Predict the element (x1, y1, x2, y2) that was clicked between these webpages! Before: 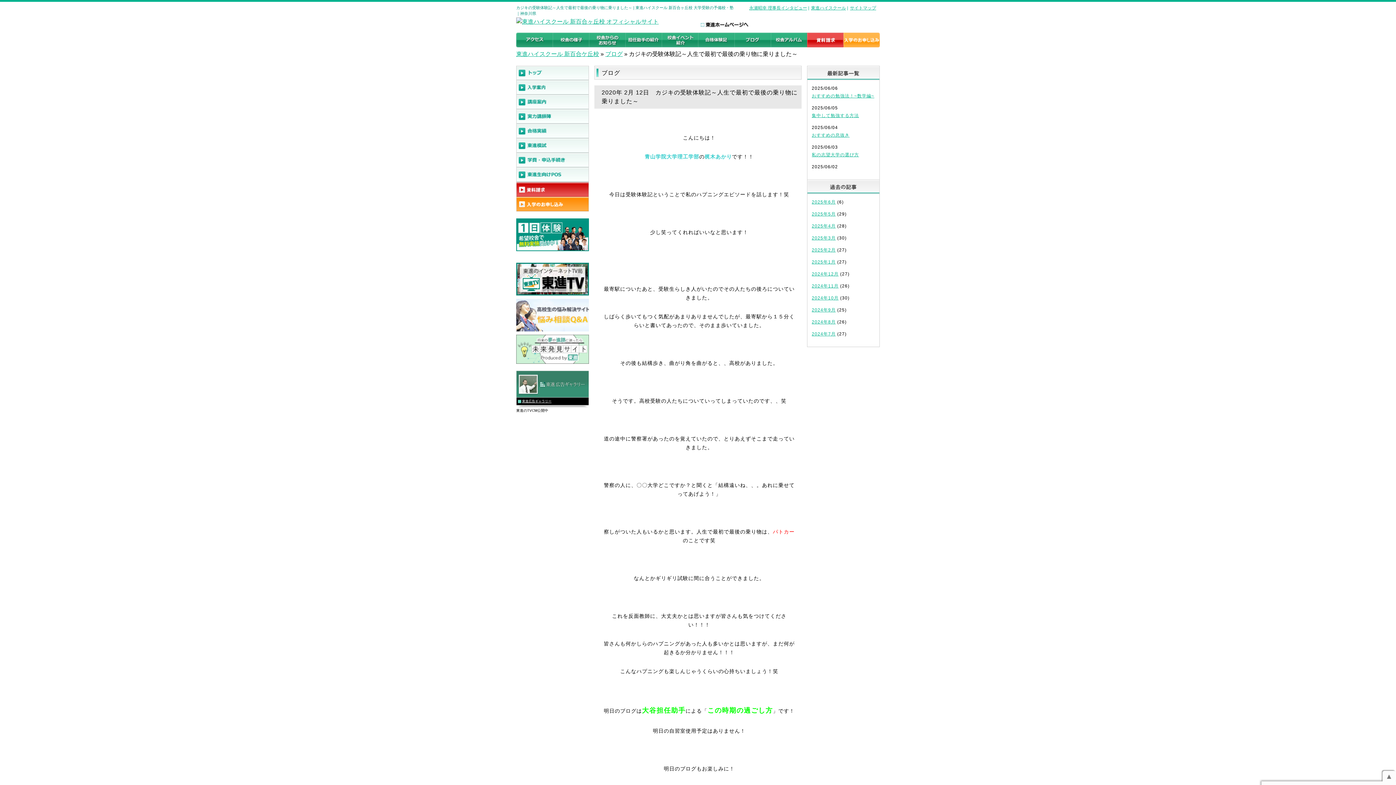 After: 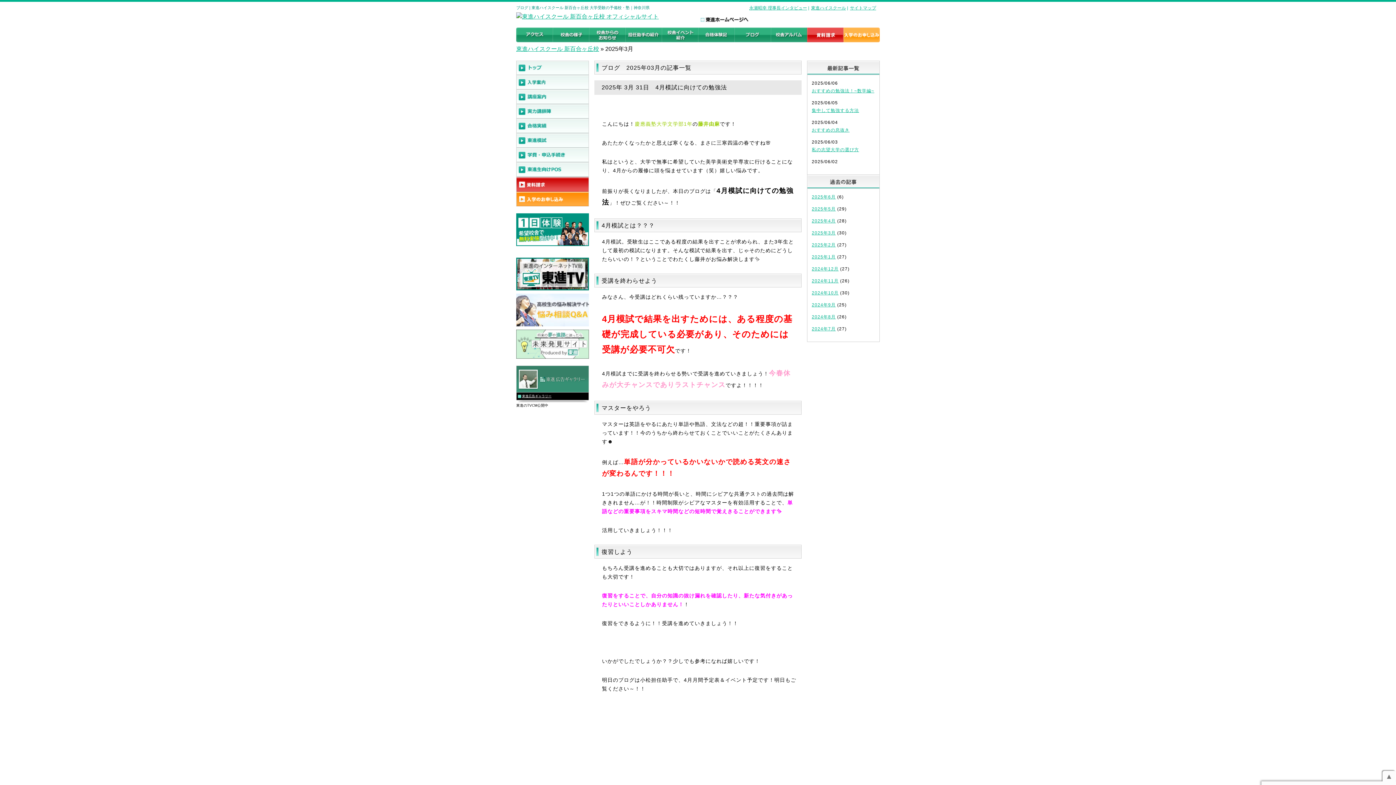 Action: label: 2025年3月 bbox: (812, 235, 836, 240)